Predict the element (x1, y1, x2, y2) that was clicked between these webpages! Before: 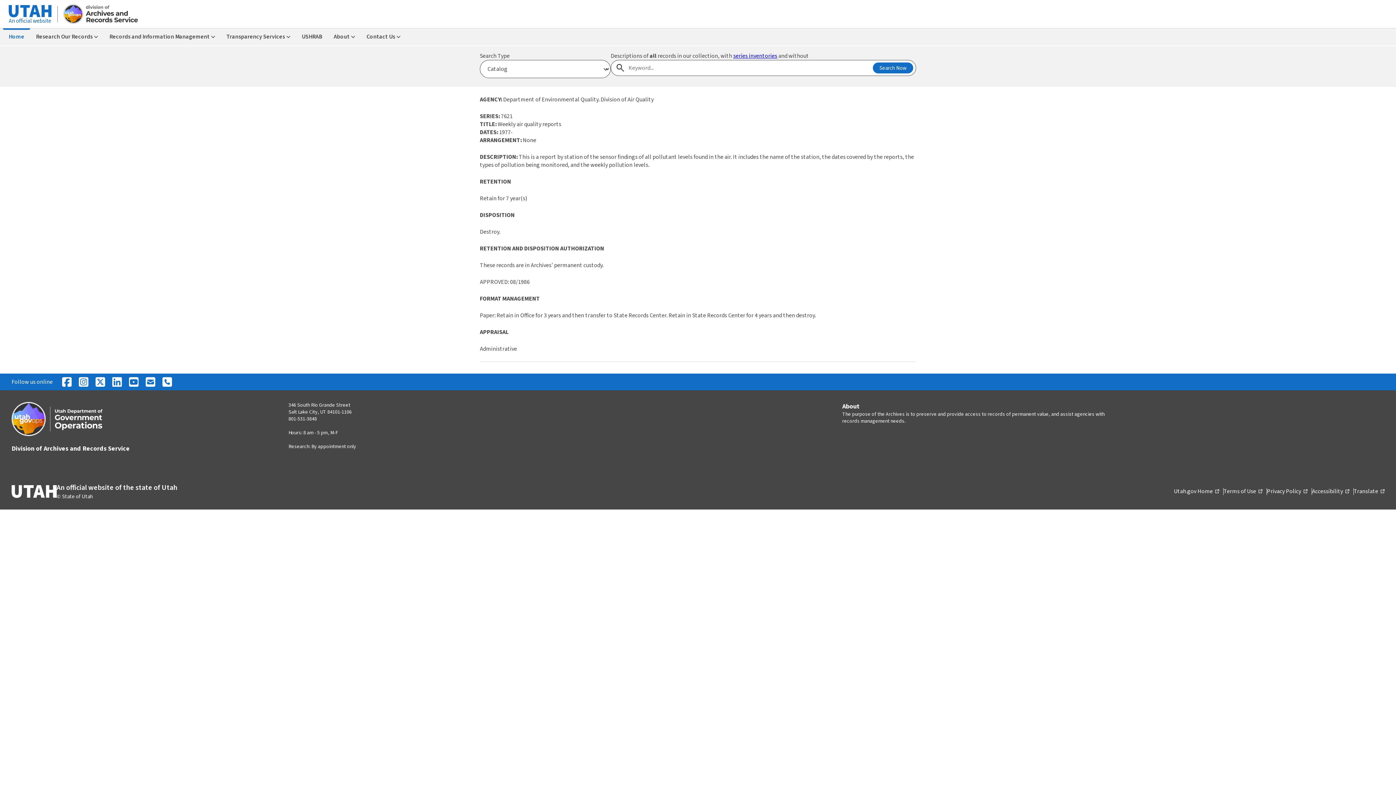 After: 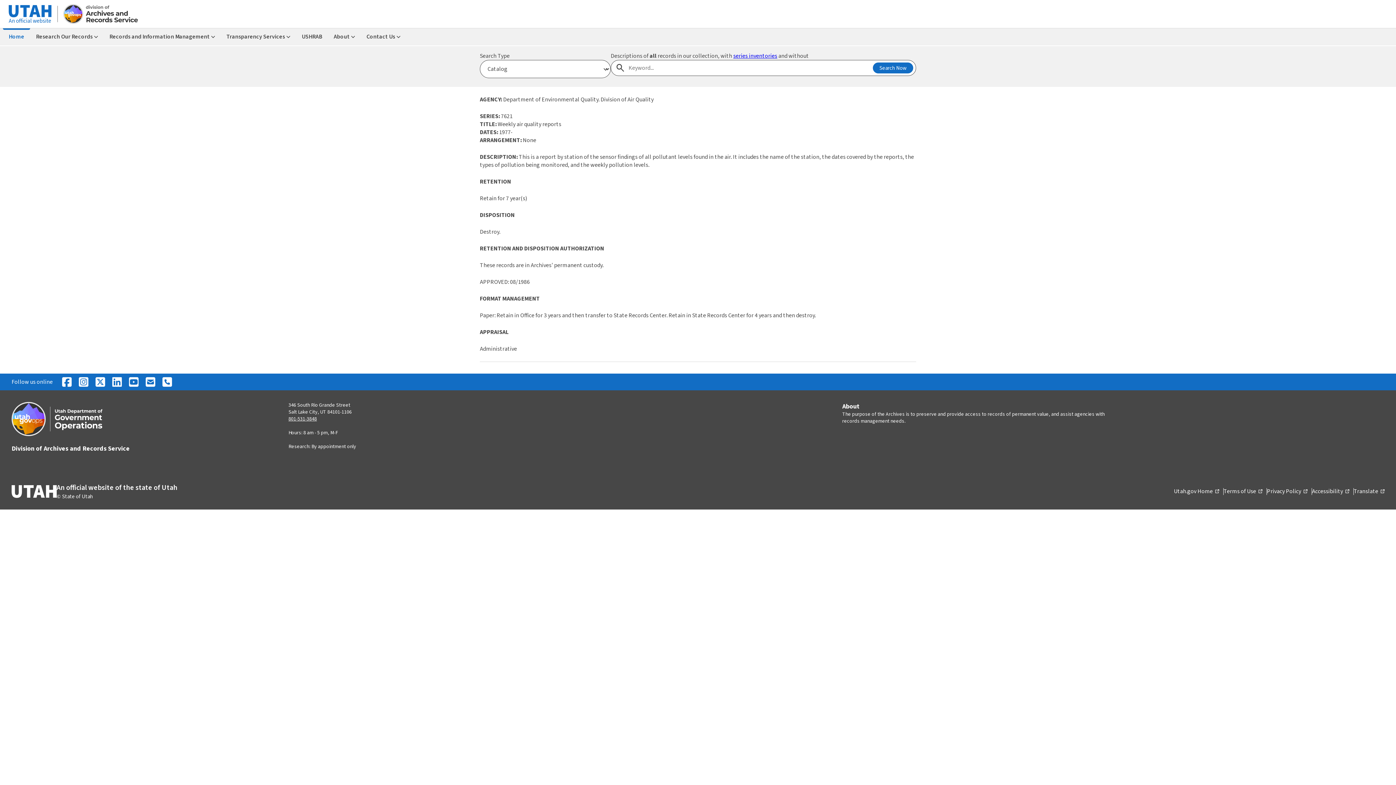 Action: bbox: (288, 415, 316, 422) label: 801-531-3848